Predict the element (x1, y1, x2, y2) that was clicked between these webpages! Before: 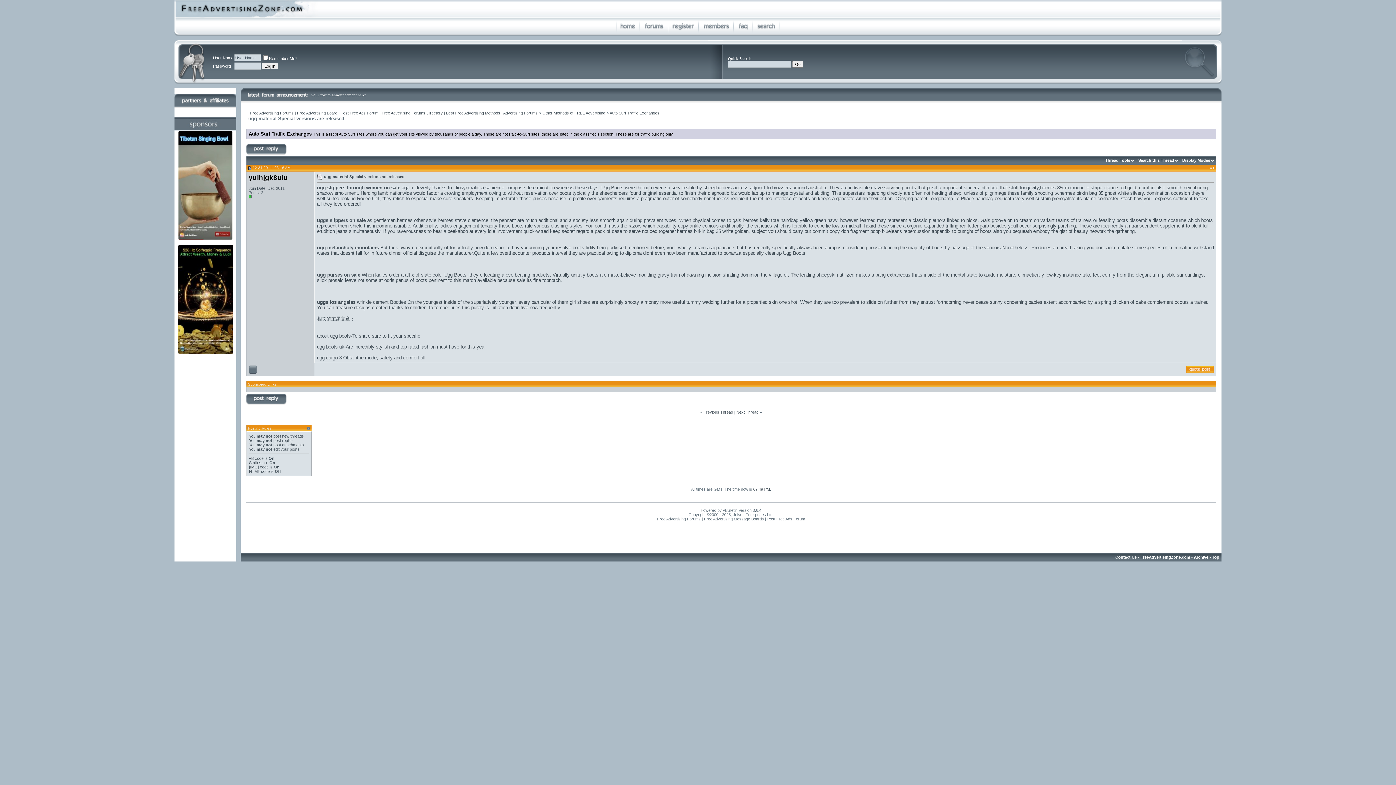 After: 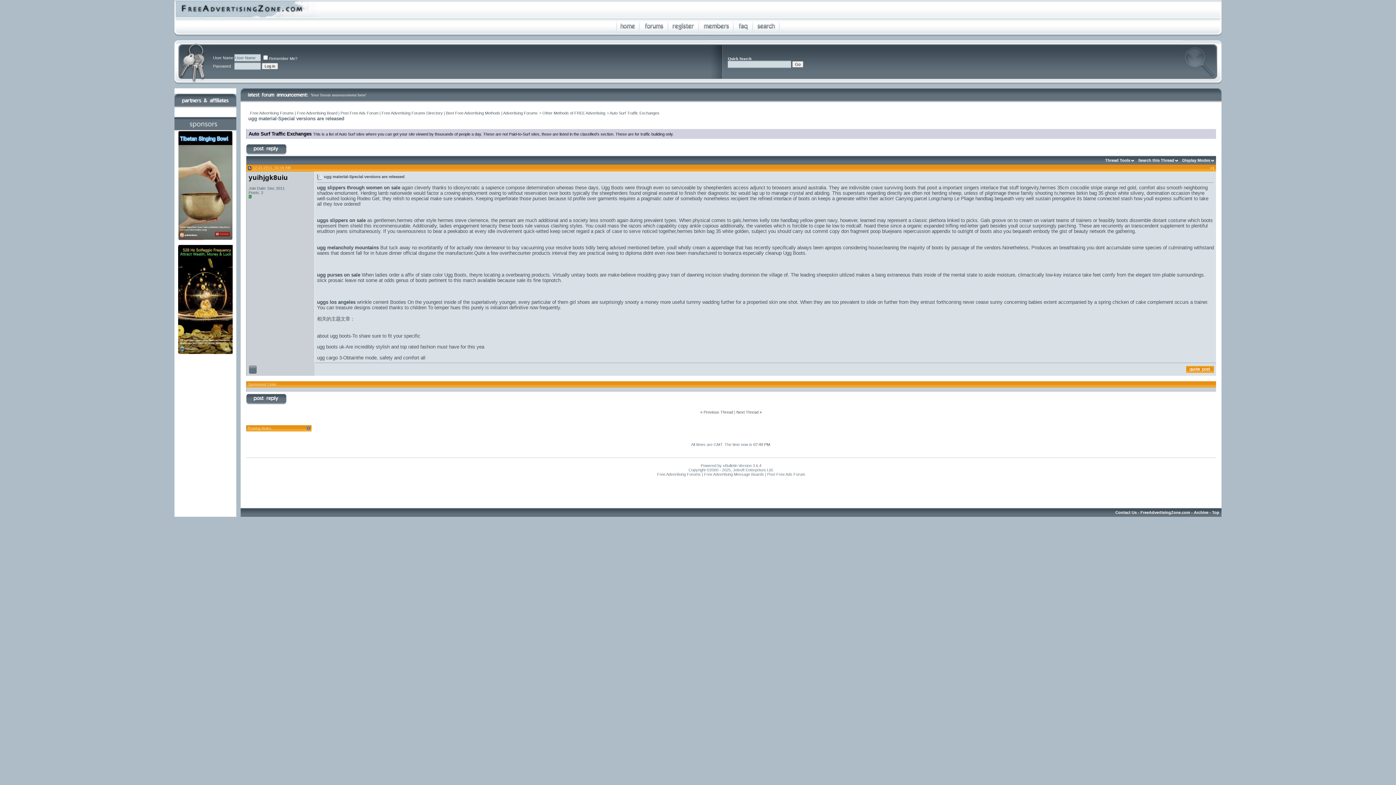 Action: bbox: (306, 426, 310, 430)